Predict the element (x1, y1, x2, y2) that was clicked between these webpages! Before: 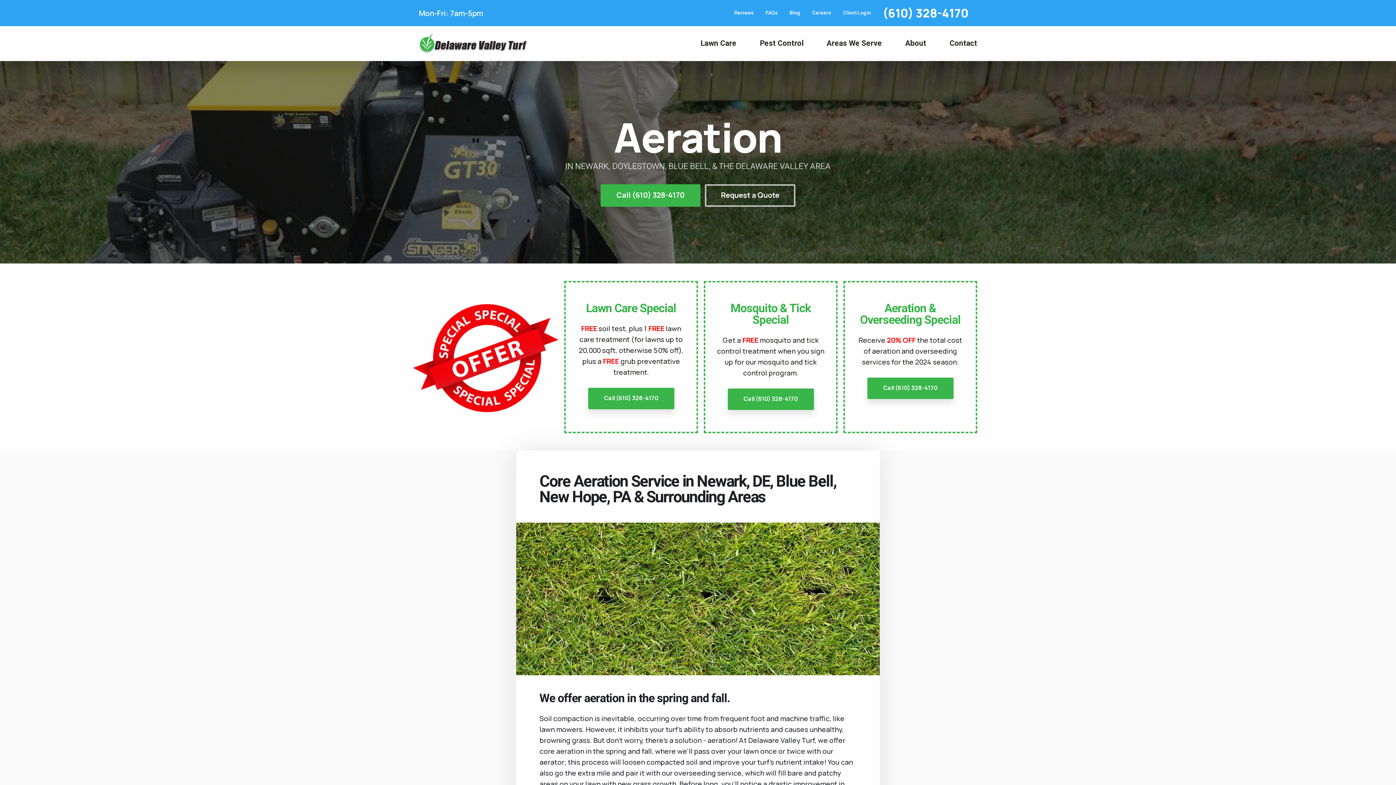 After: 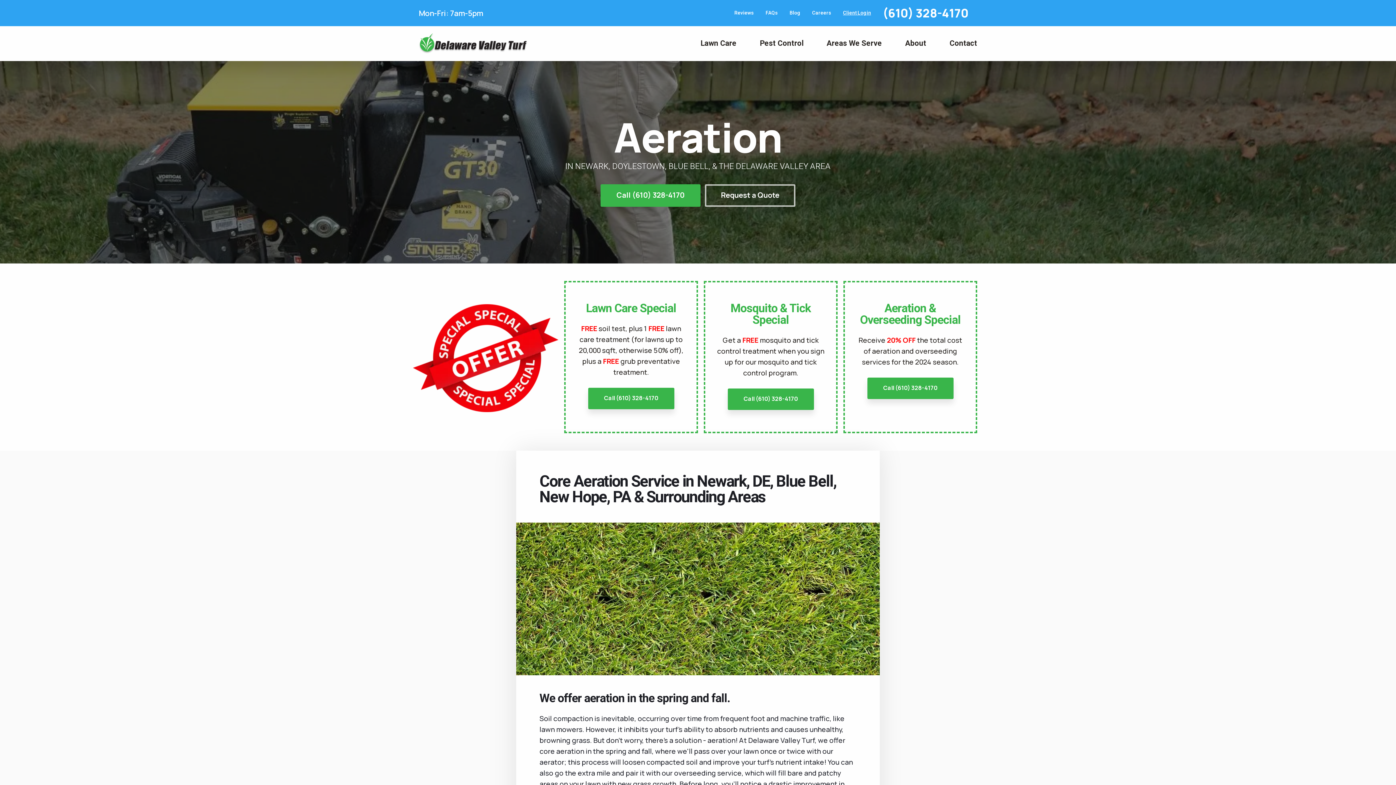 Action: bbox: (843, 5, 871, 20) label: Client Login